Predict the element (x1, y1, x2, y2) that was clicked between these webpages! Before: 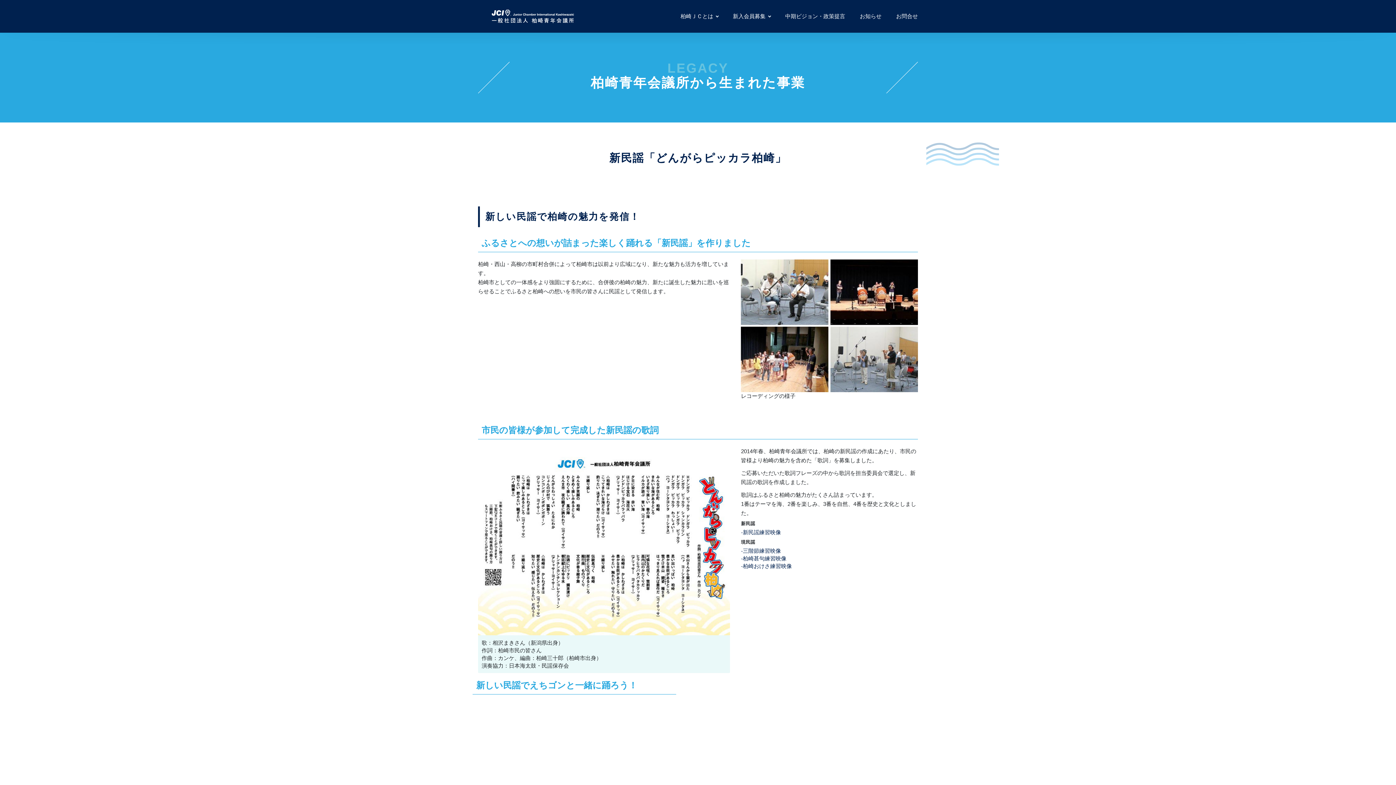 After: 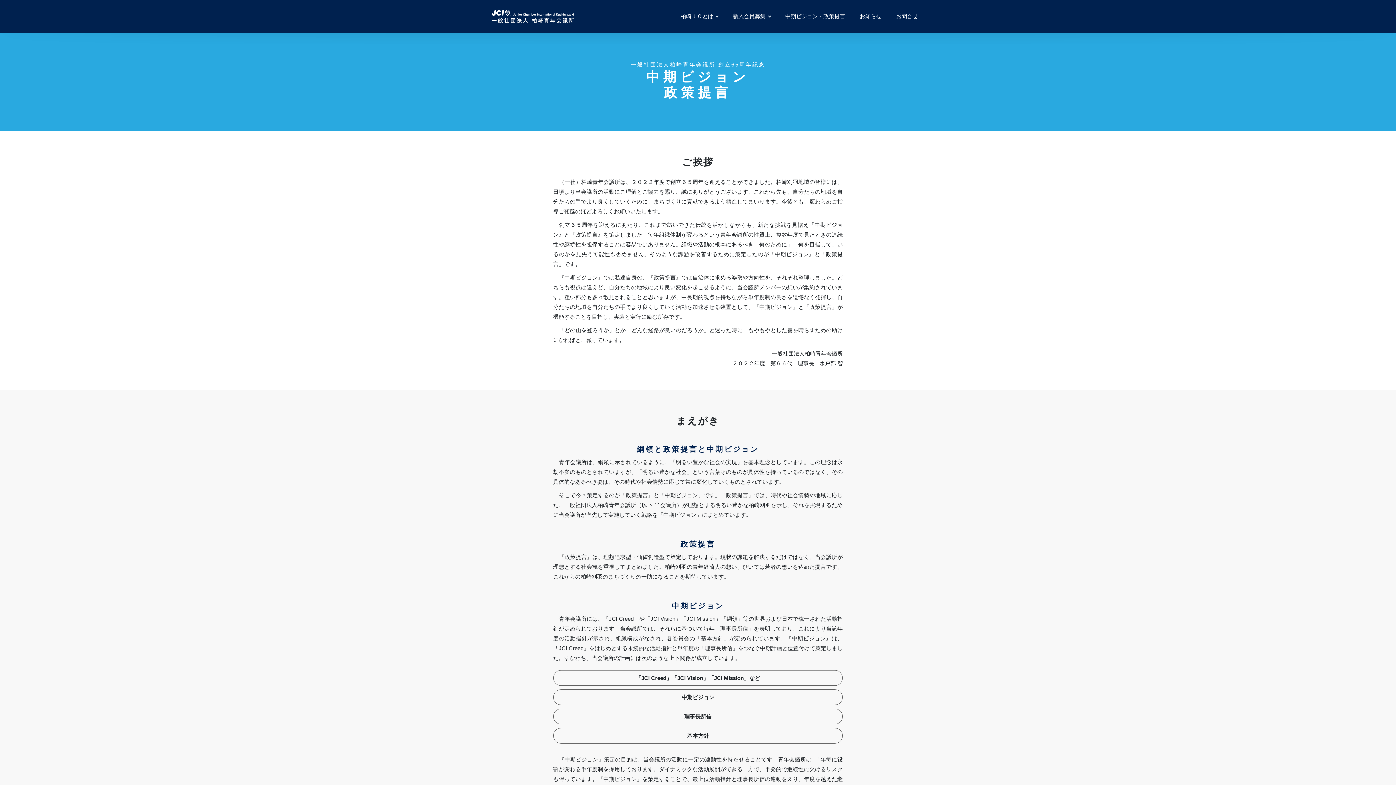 Action: label: 中期ビジョン・政策提言 bbox: (778, 0, 852, 32)